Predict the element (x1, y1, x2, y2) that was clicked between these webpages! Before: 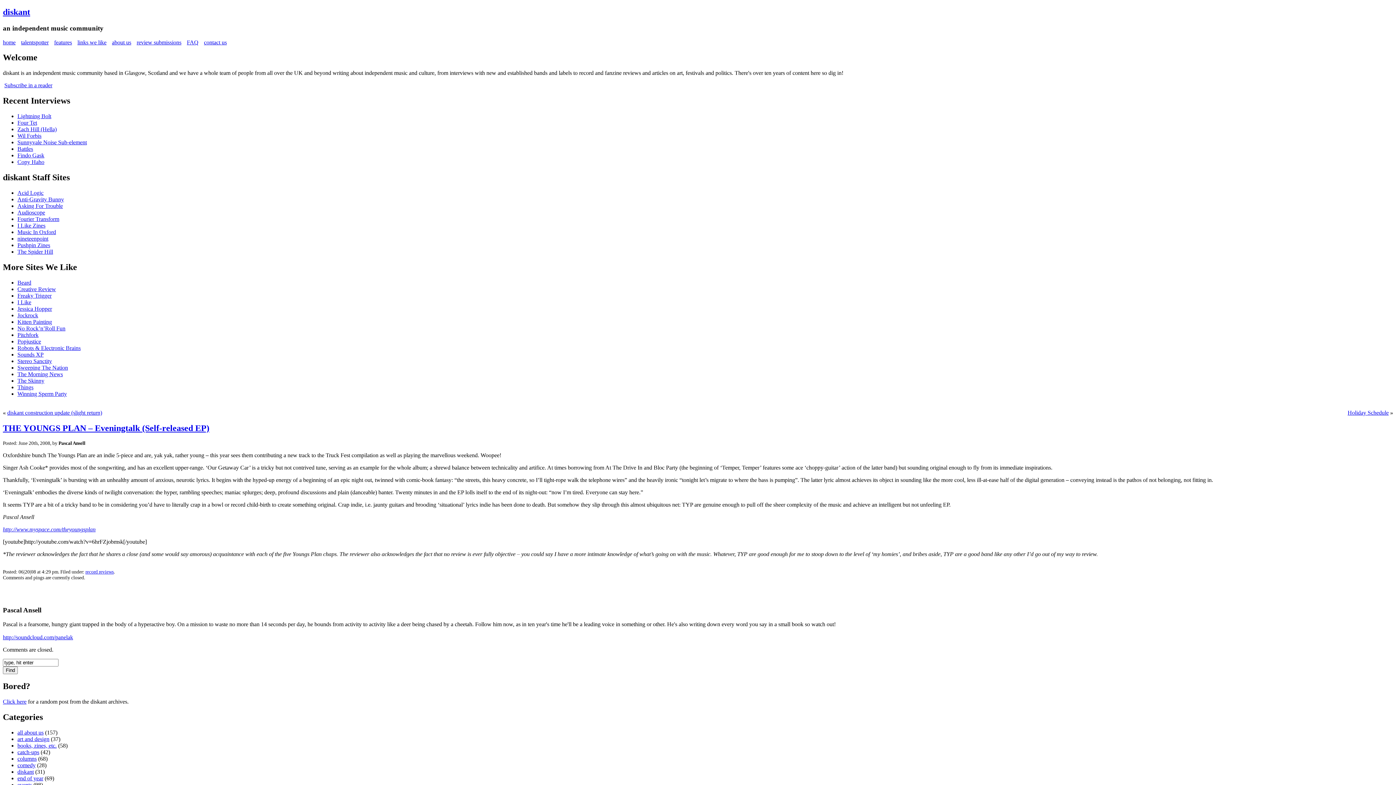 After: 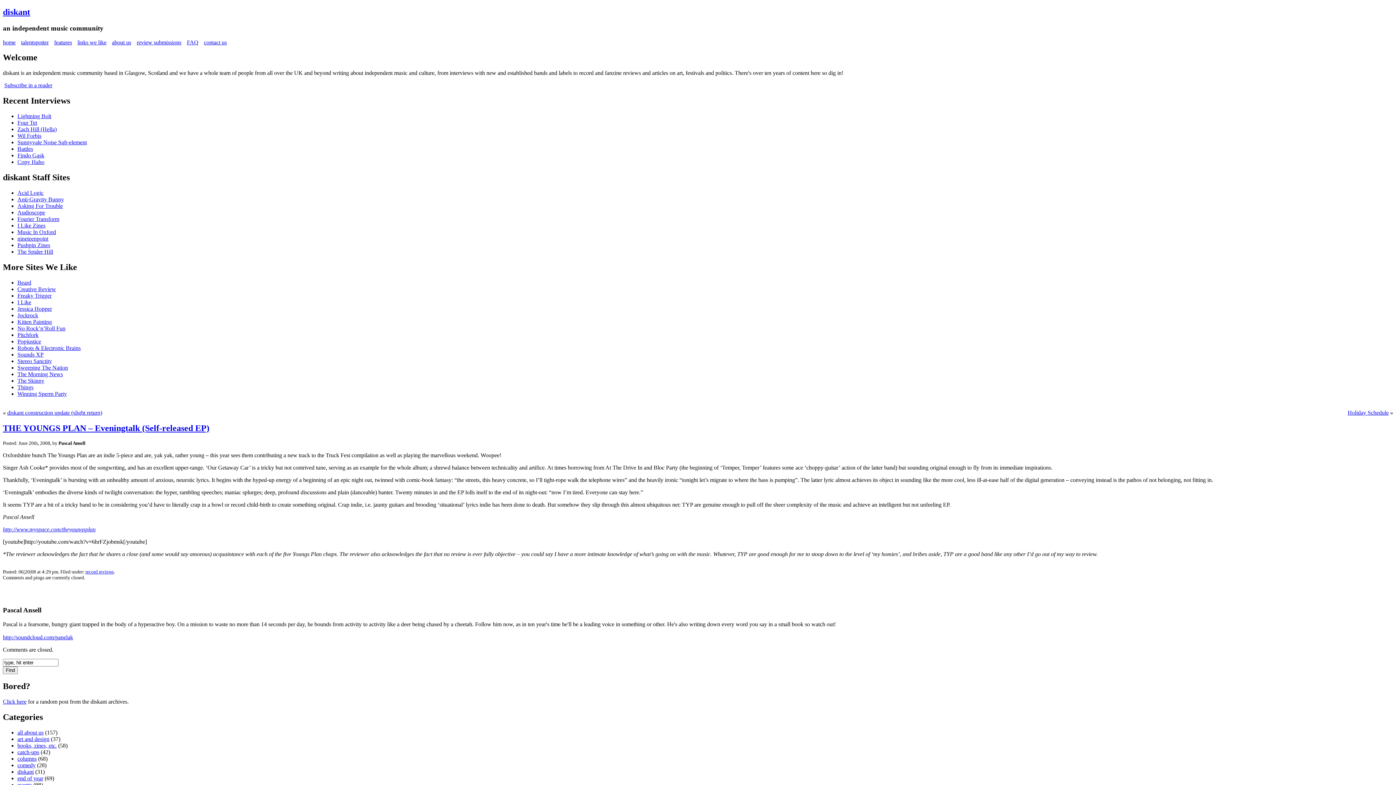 Action: bbox: (17, 202, 62, 209) label: Asking For Trouble